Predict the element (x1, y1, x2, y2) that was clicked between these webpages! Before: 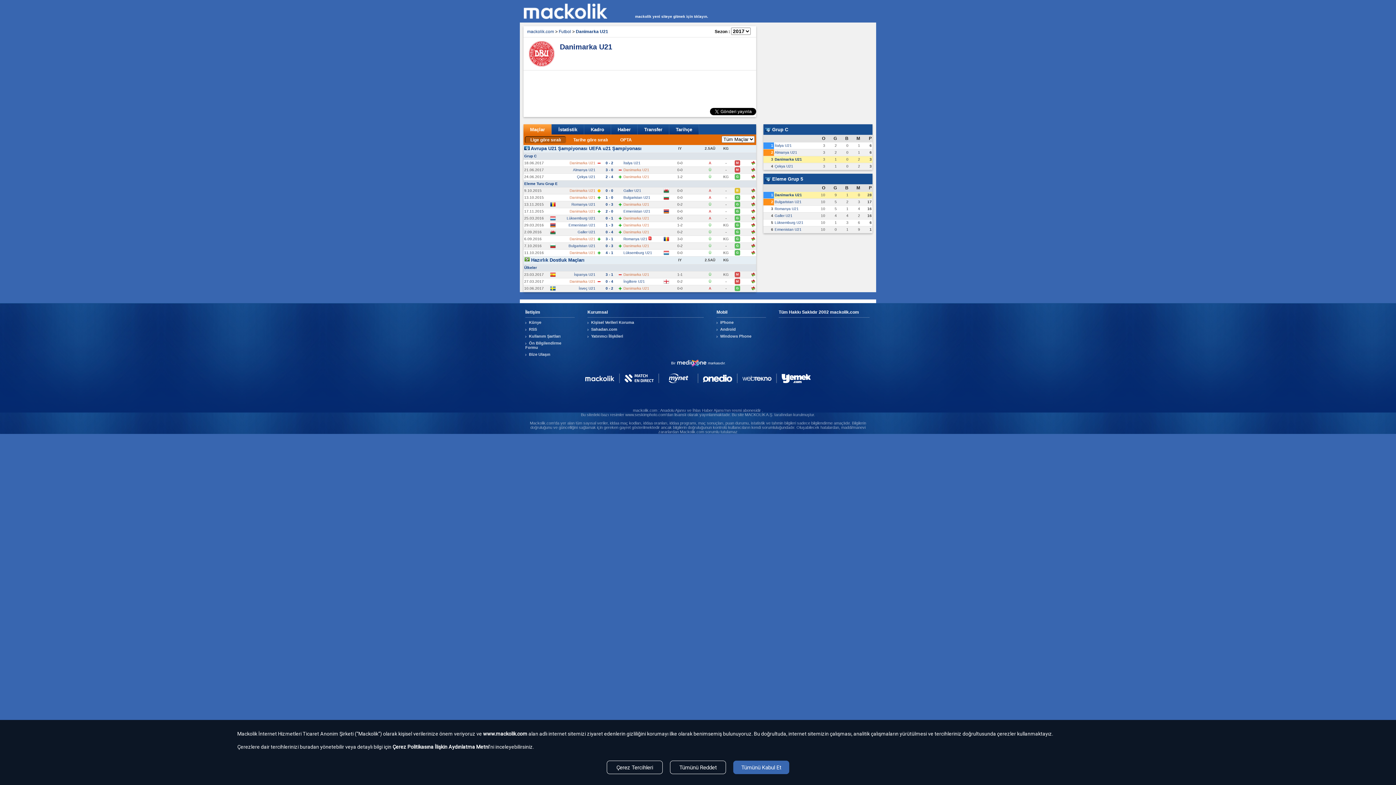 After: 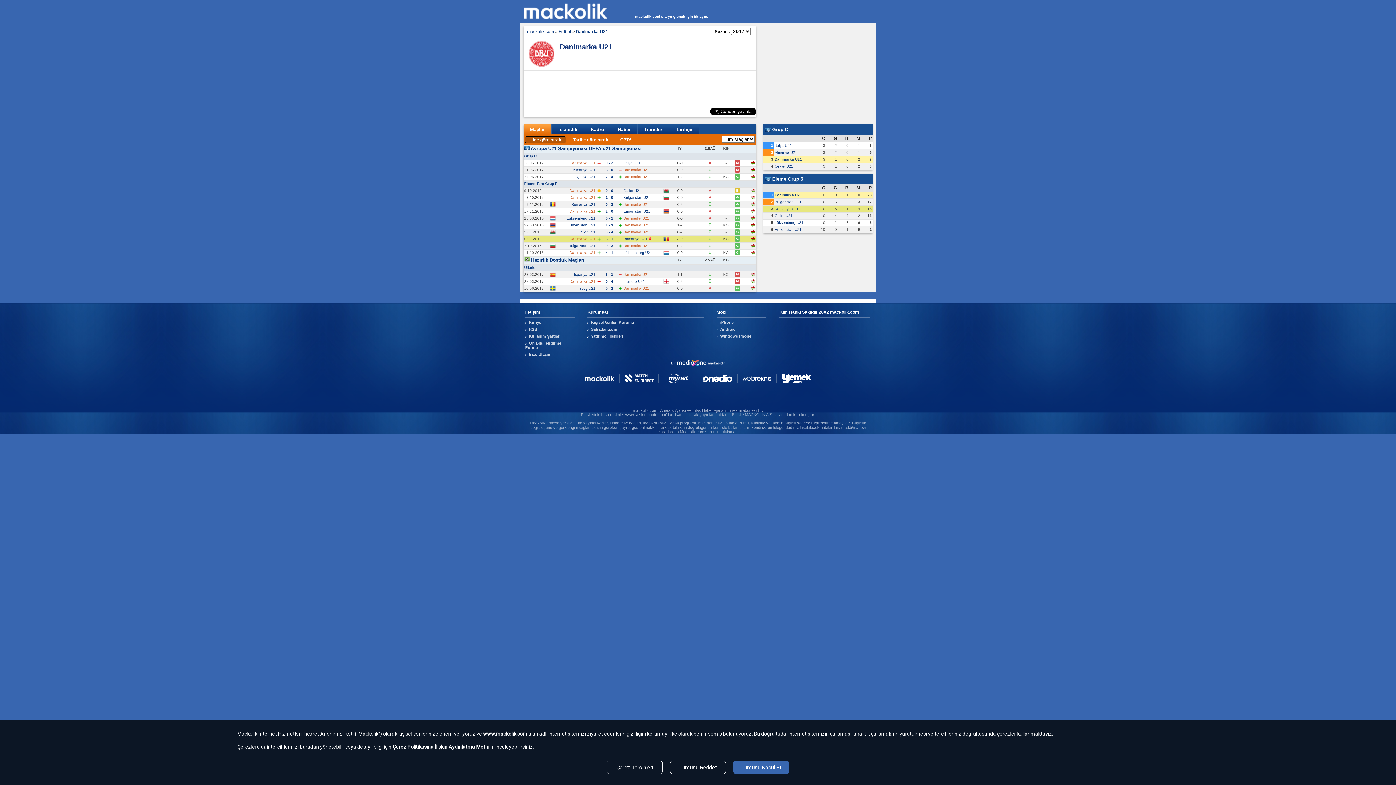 Action: bbox: (605, 237, 613, 241) label: 3 - 1